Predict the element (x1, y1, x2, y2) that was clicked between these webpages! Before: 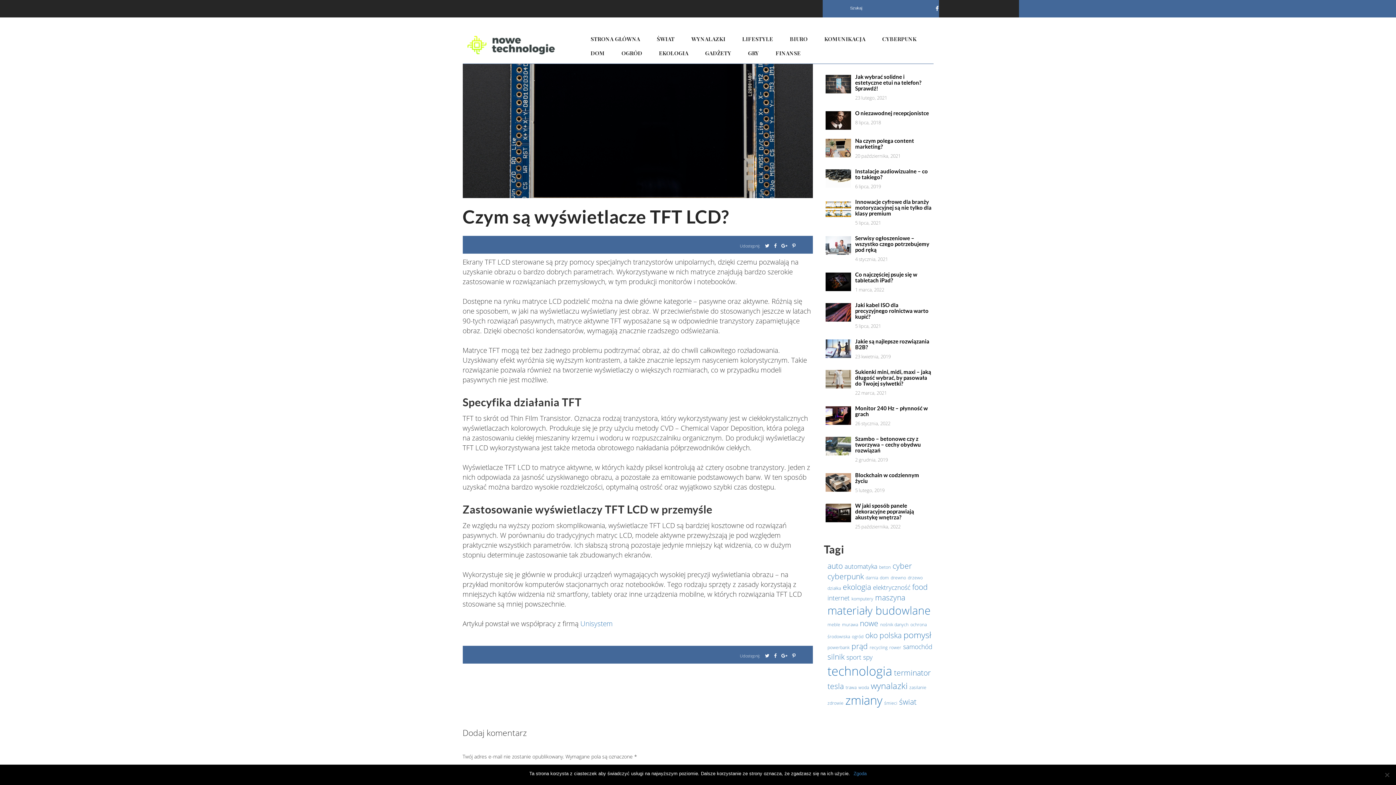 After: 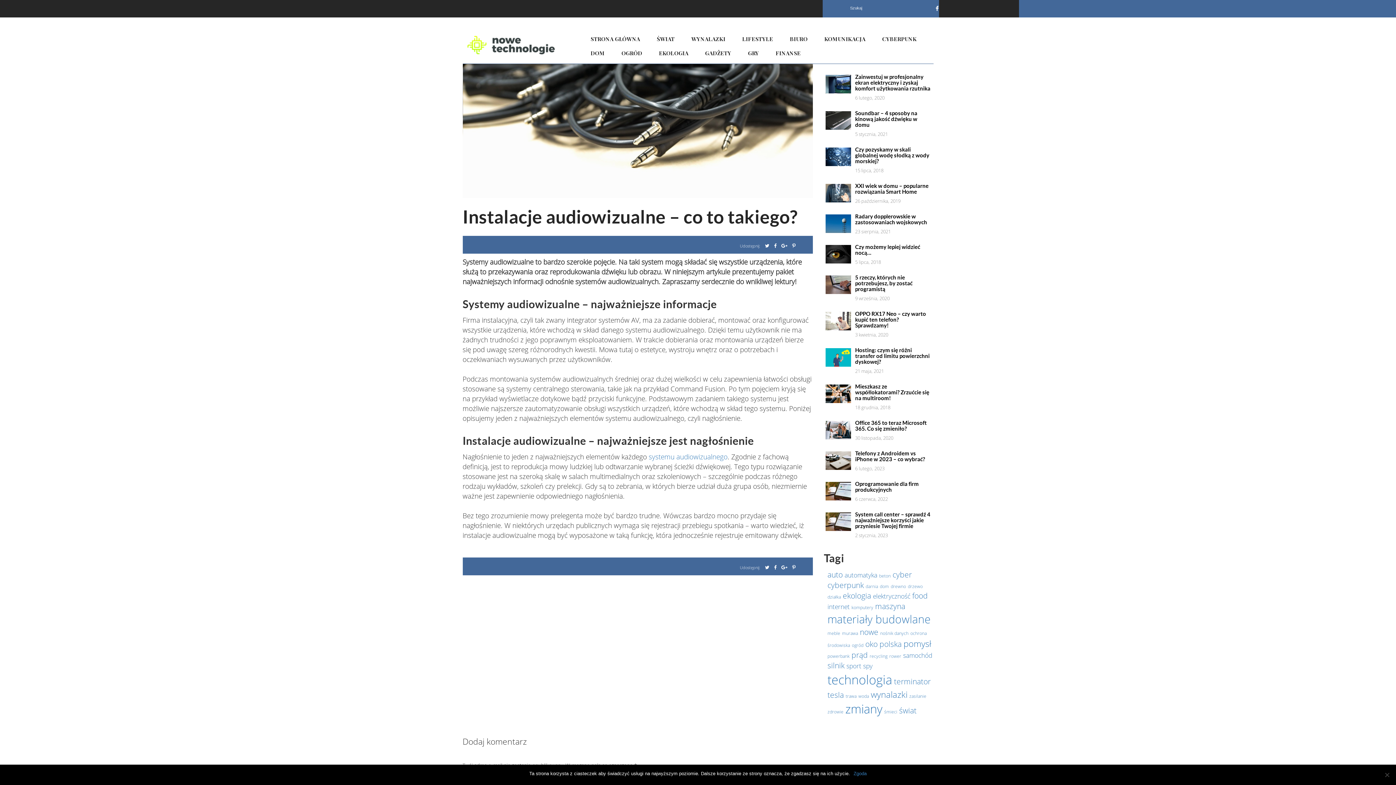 Action: bbox: (825, 169, 851, 188)